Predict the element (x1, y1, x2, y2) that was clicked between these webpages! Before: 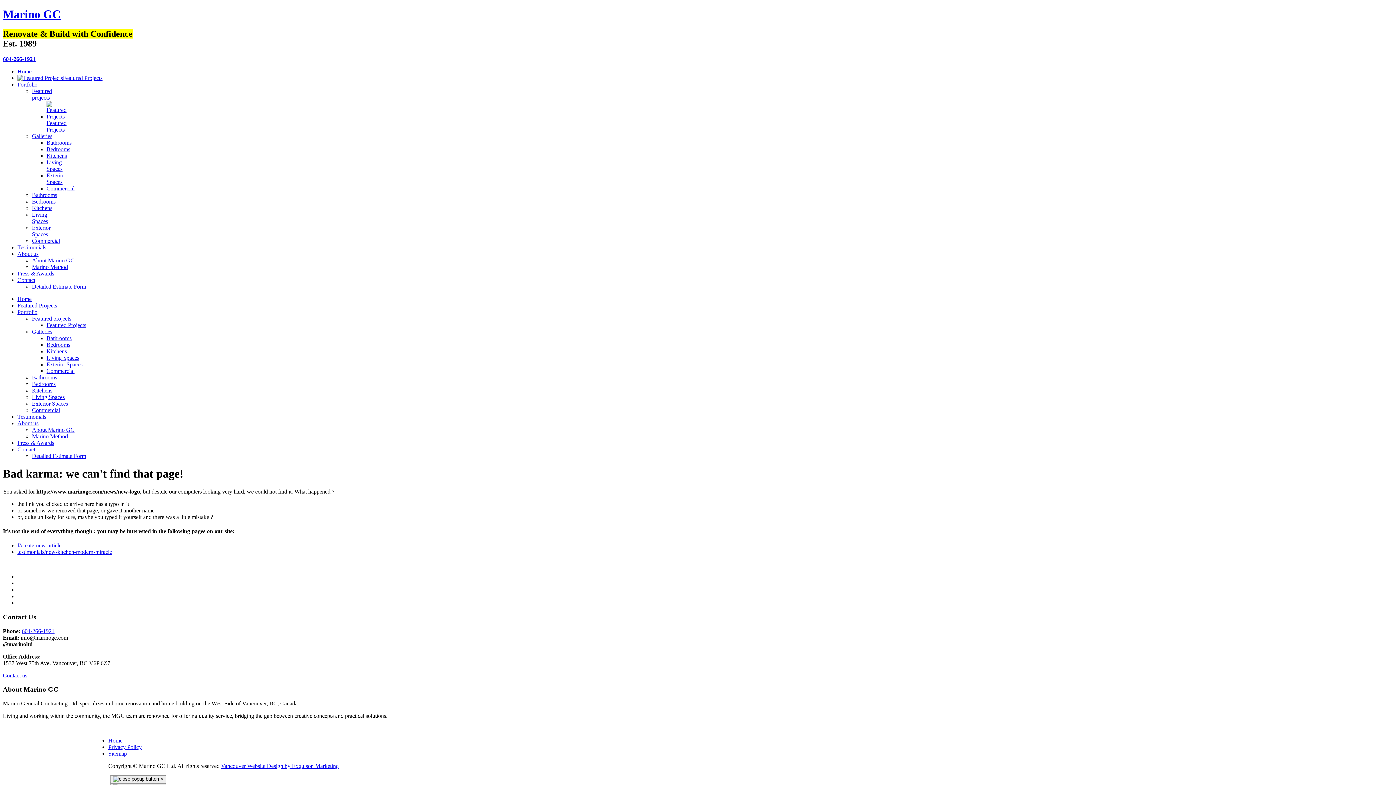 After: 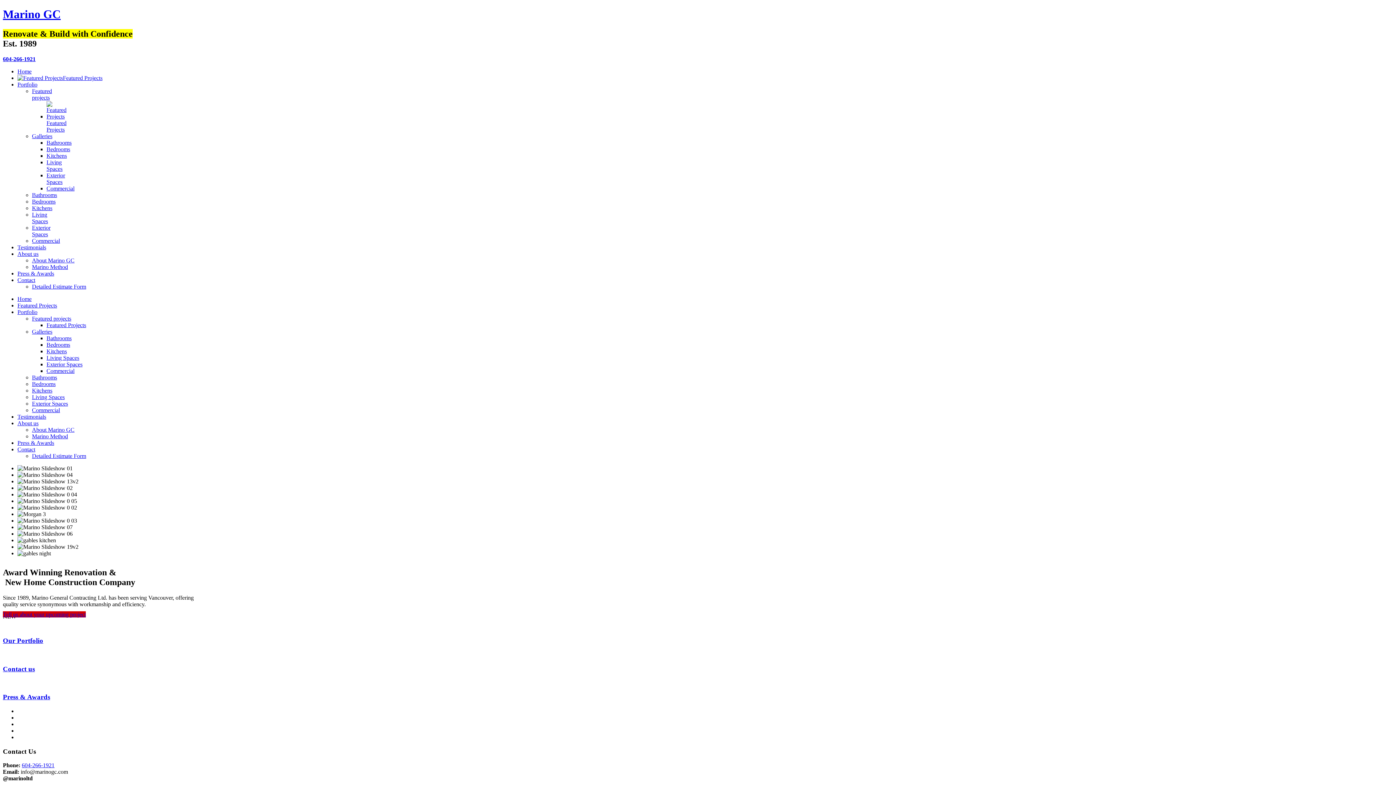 Action: bbox: (17, 295, 31, 302) label: Home